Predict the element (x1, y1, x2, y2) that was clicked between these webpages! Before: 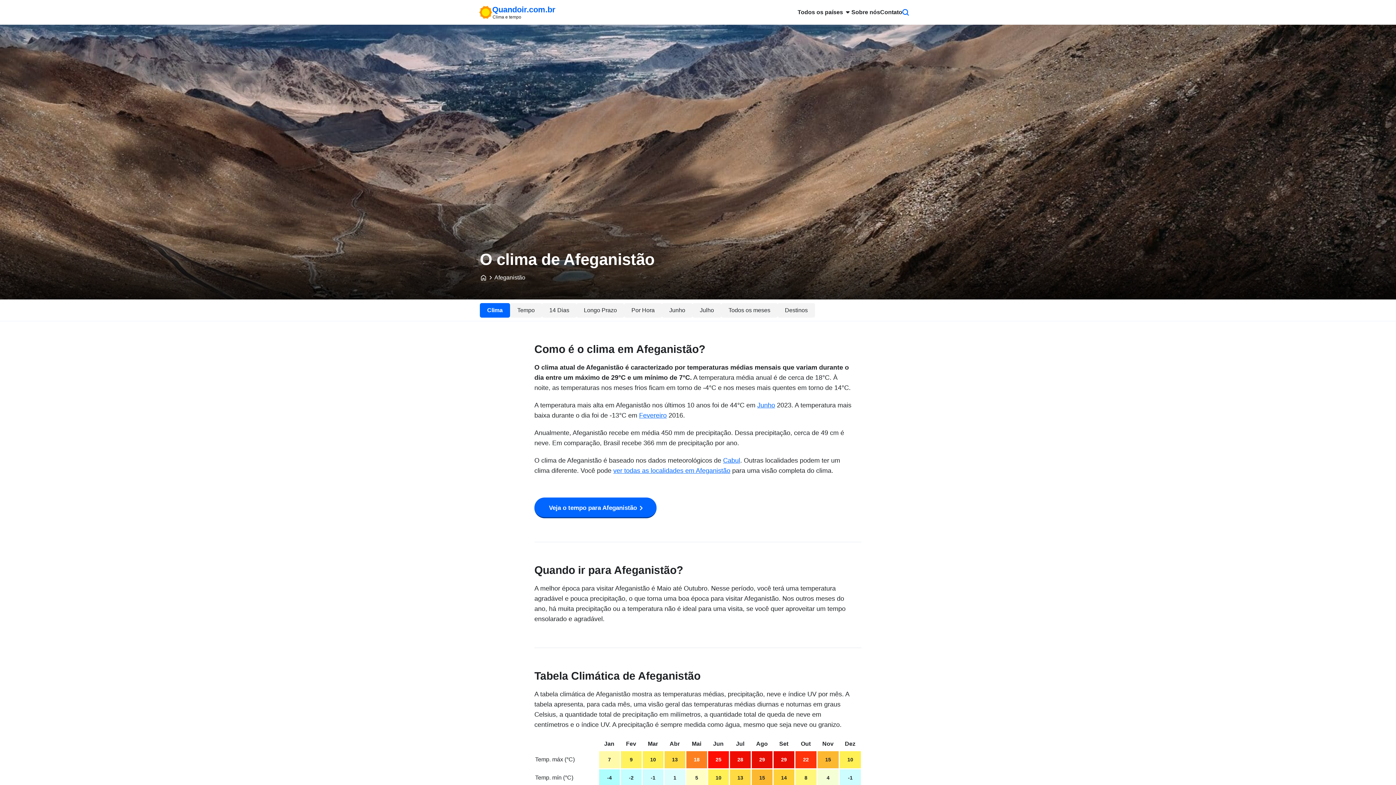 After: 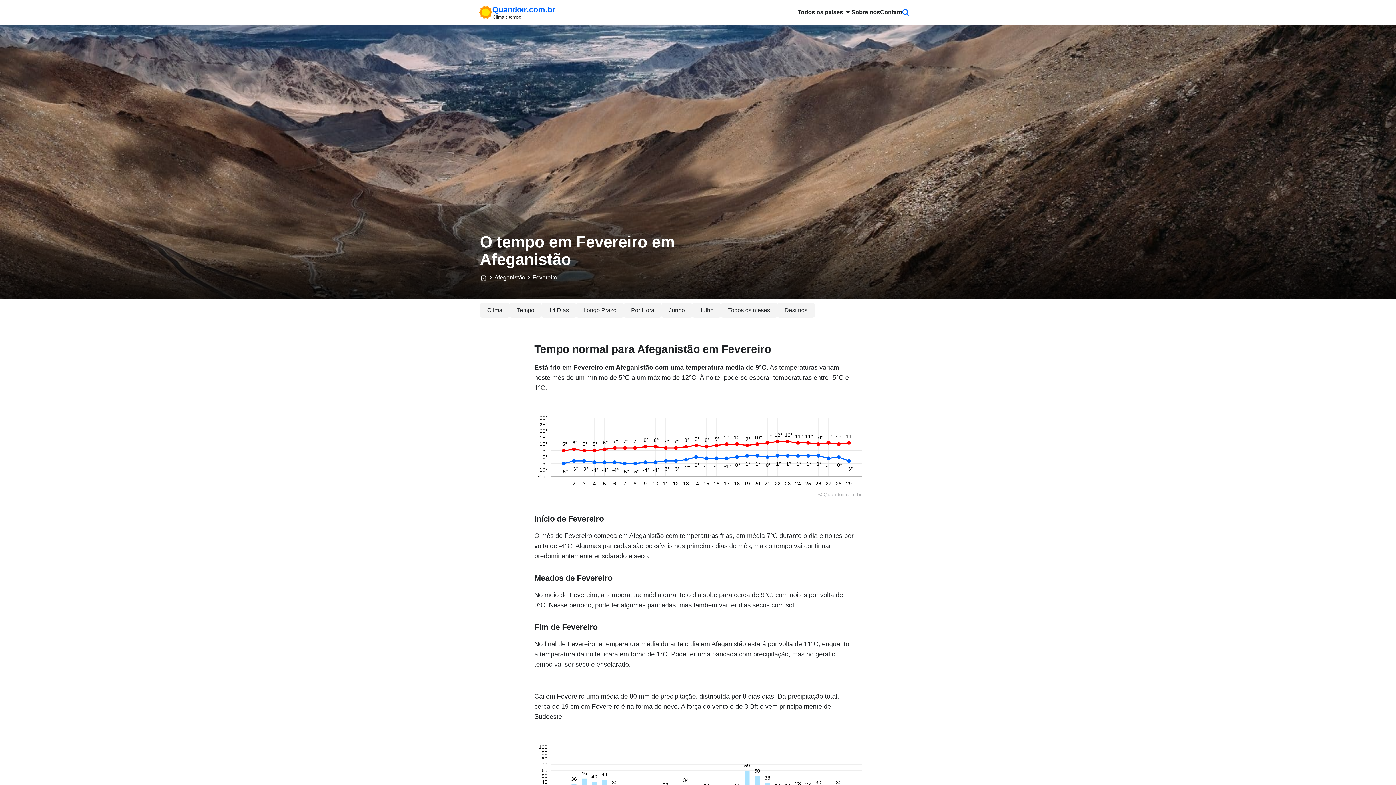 Action: bbox: (626, 741, 636, 747) label: Fev